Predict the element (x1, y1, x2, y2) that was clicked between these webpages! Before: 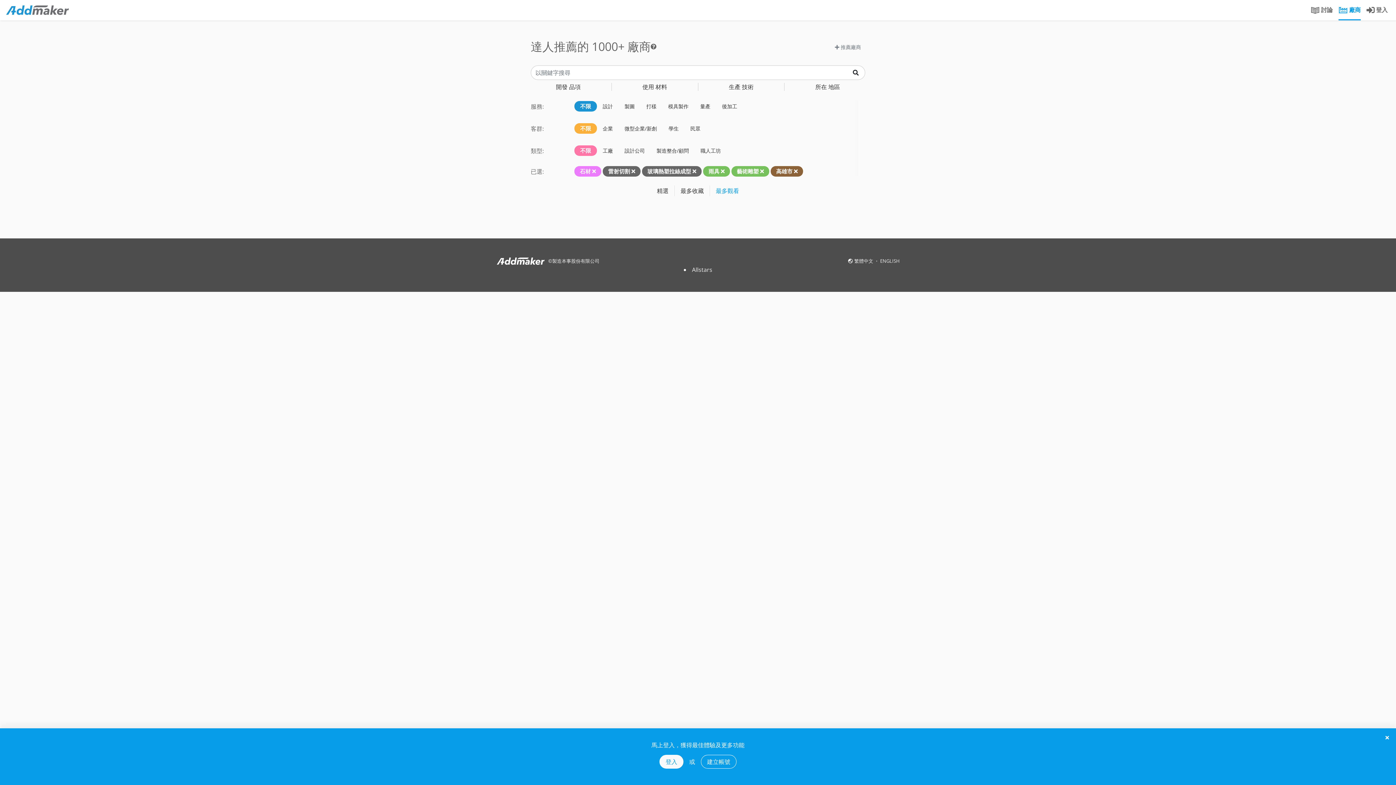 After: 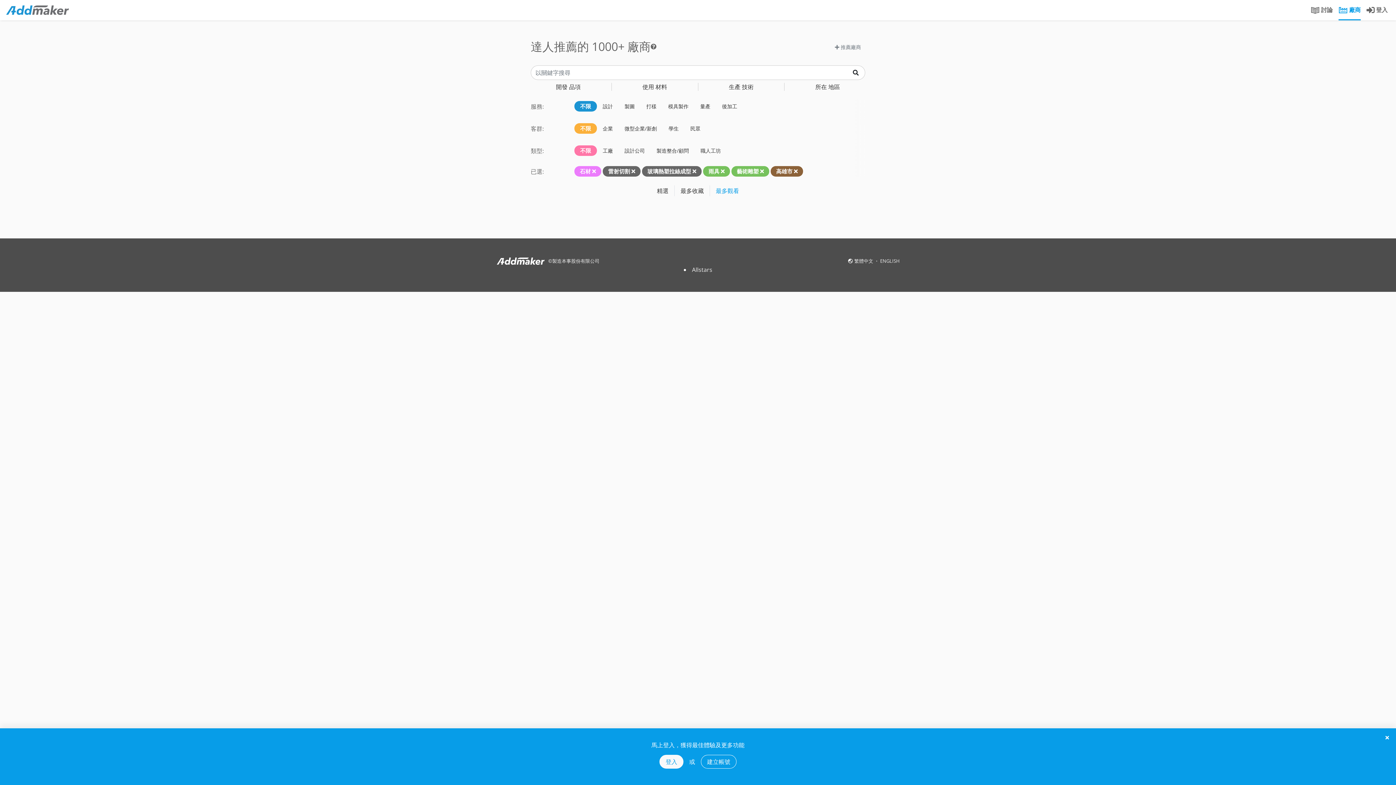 Action: bbox: (574, 123, 597, 133) label: 不限